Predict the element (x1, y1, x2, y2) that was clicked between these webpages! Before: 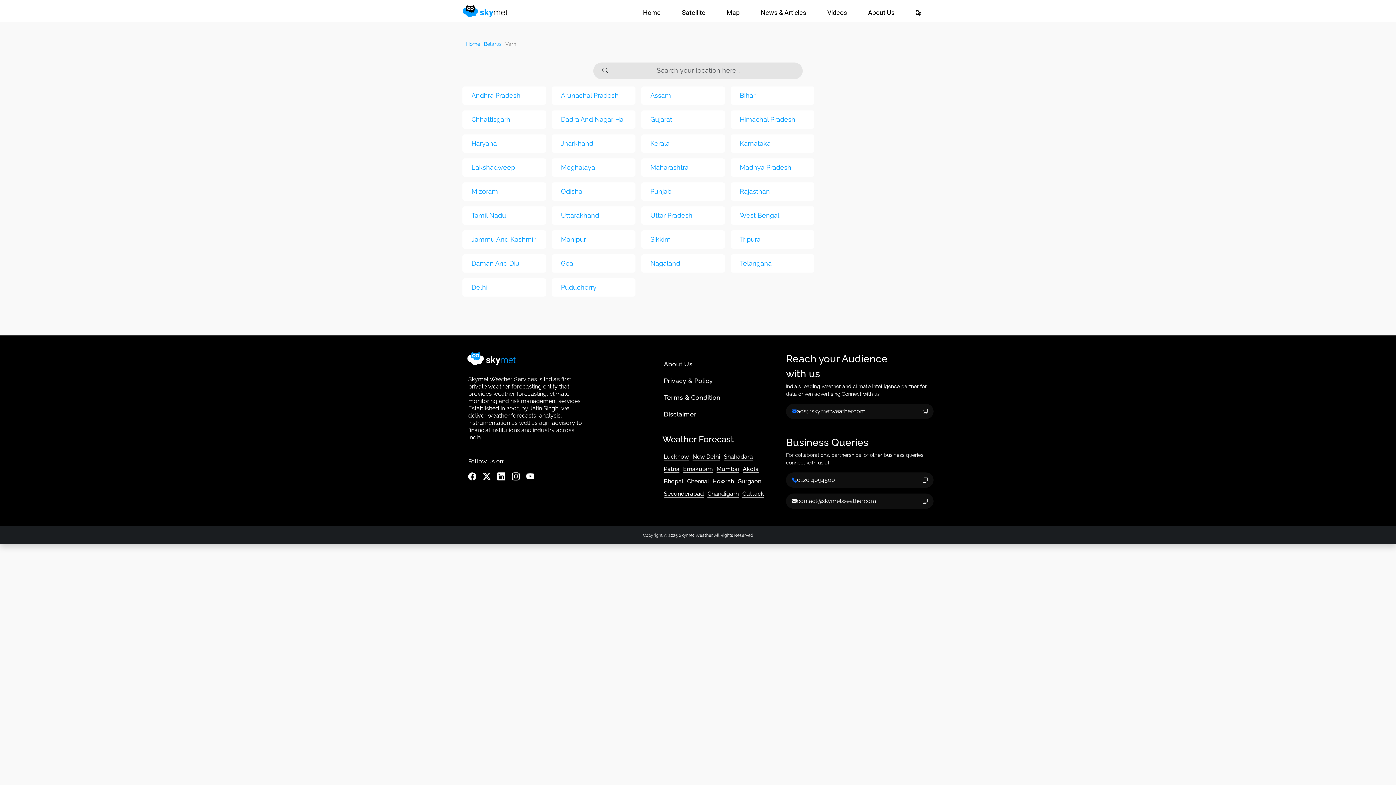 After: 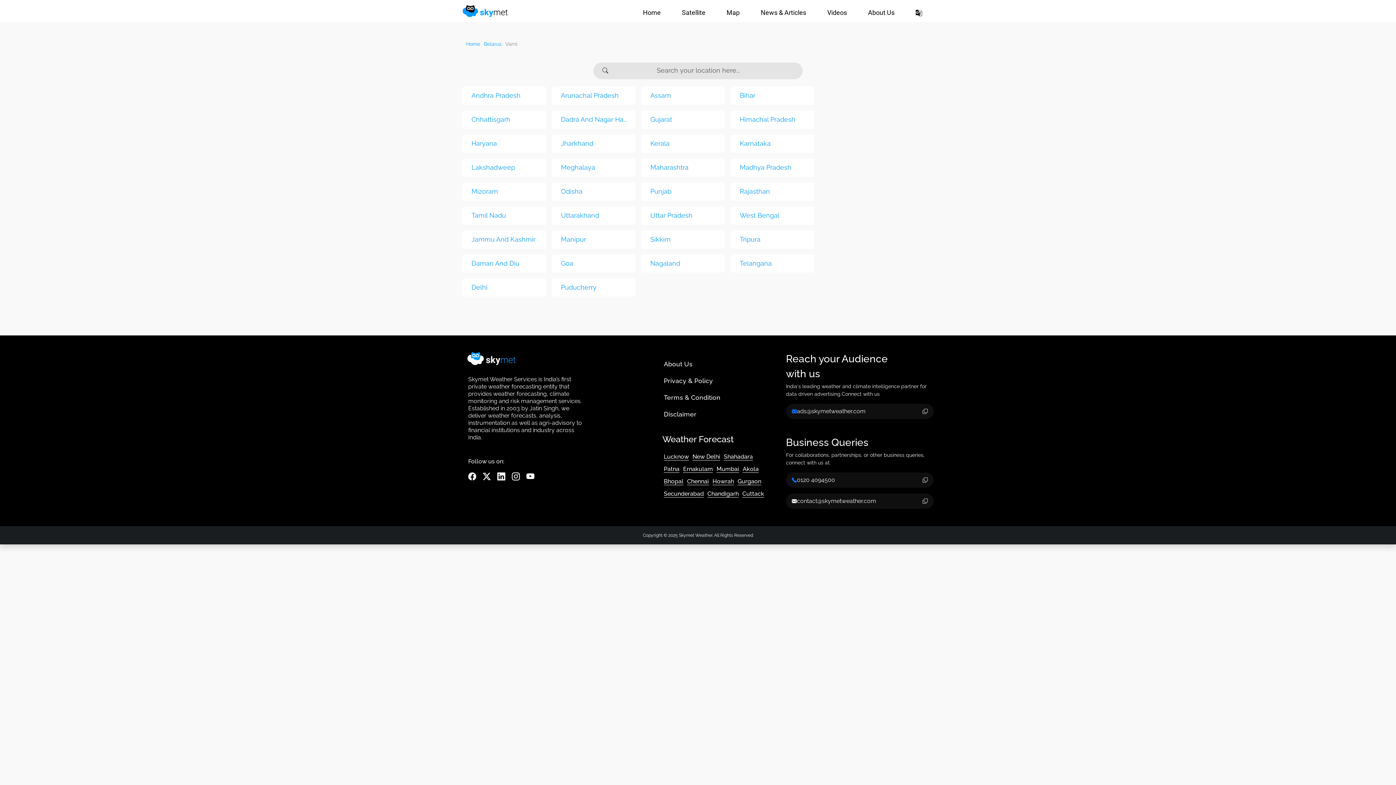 Action: bbox: (526, 471, 534, 483)